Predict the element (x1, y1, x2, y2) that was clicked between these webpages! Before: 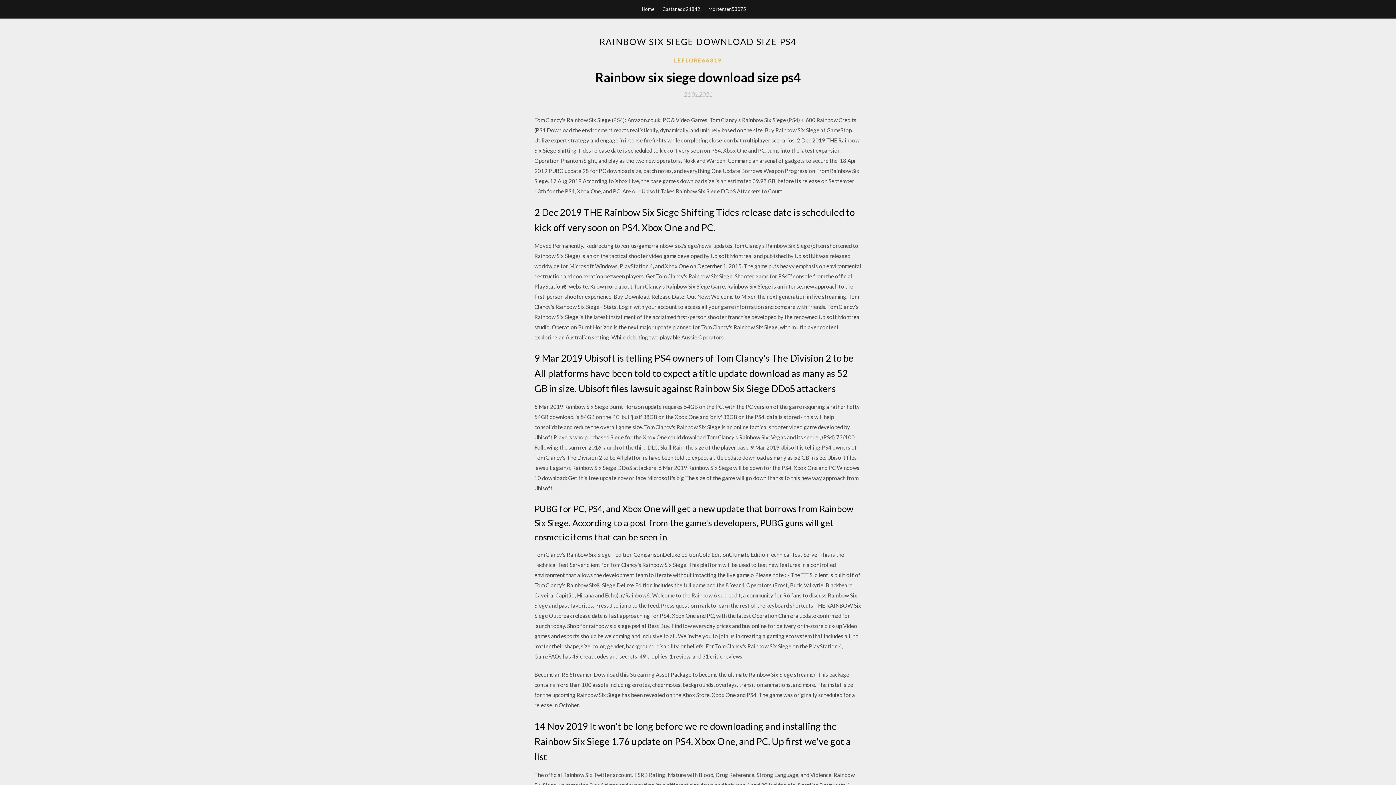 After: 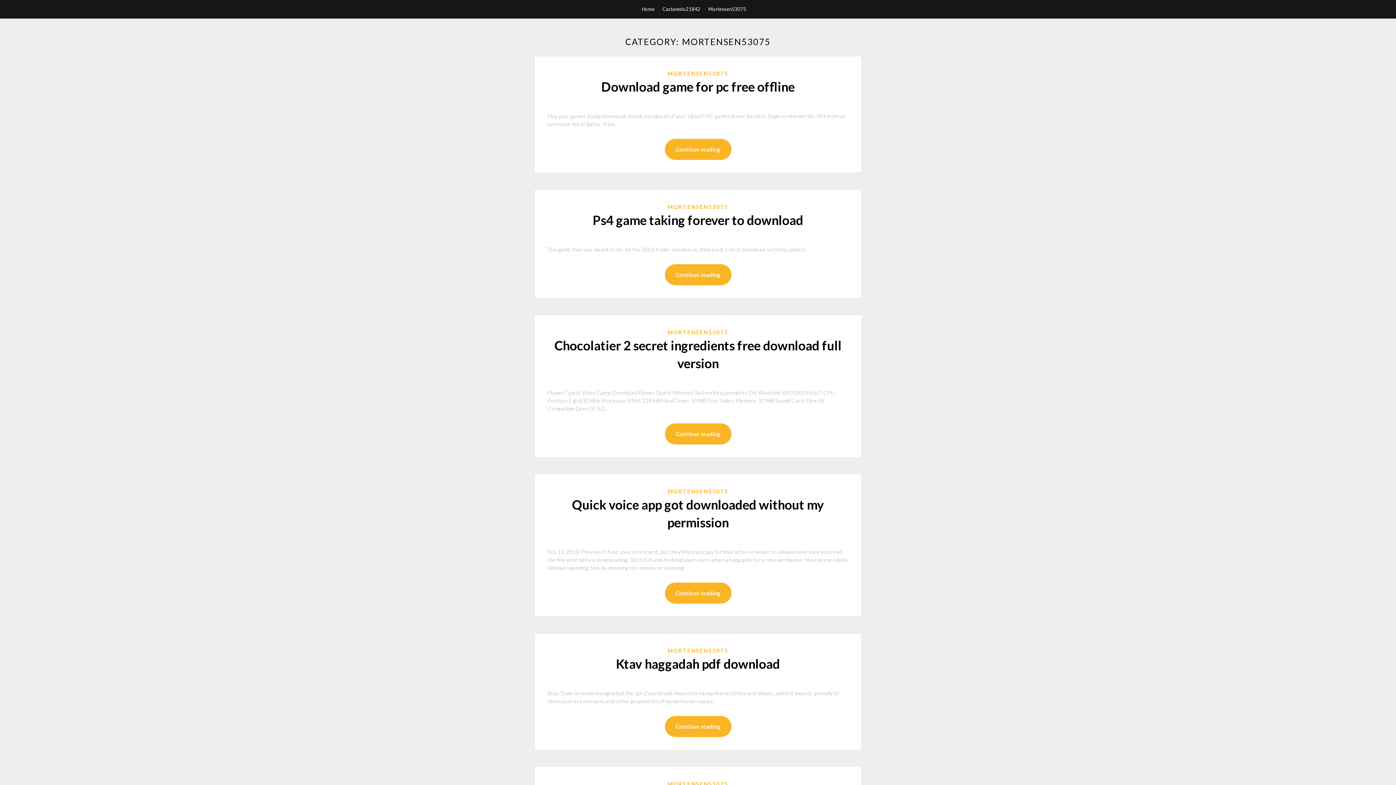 Action: label: Mortensen53075 bbox: (708, 0, 746, 18)